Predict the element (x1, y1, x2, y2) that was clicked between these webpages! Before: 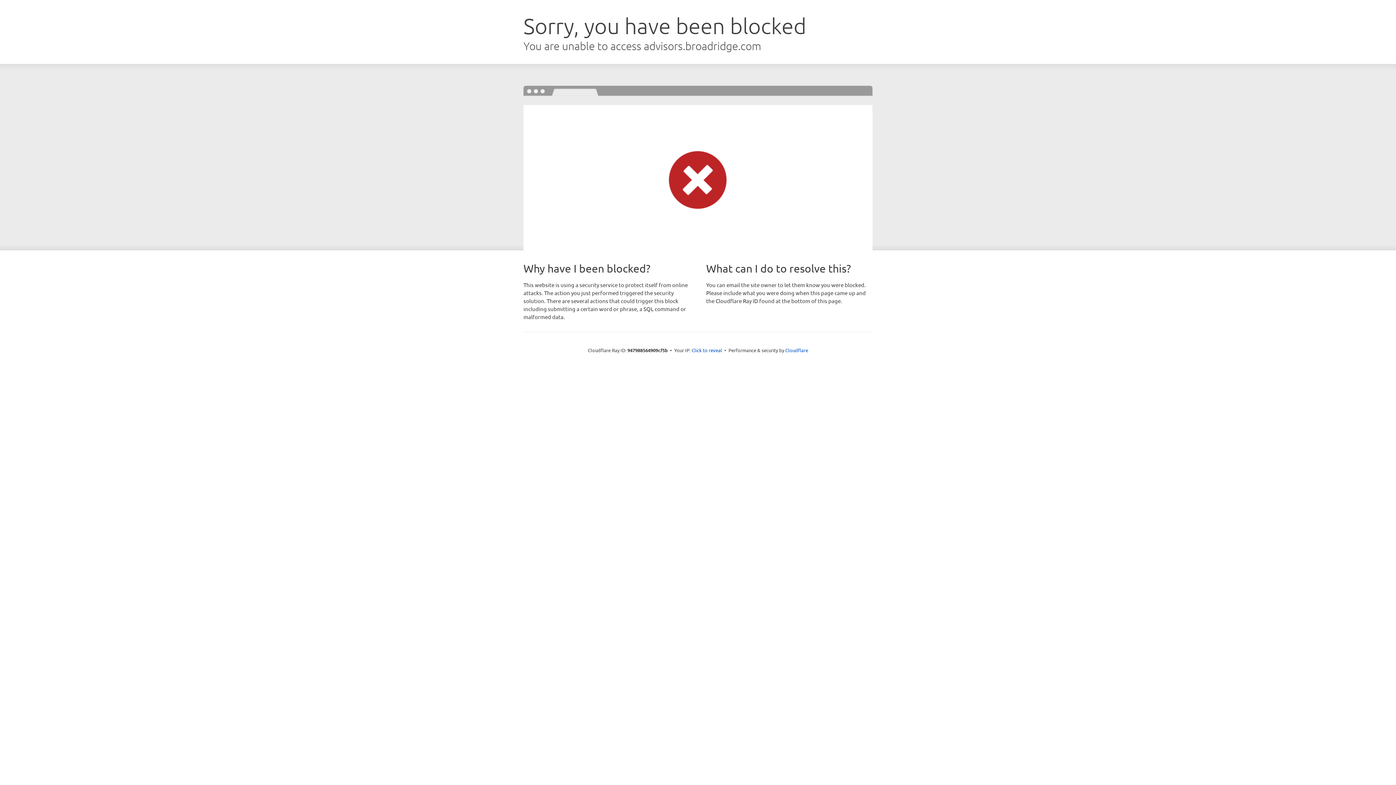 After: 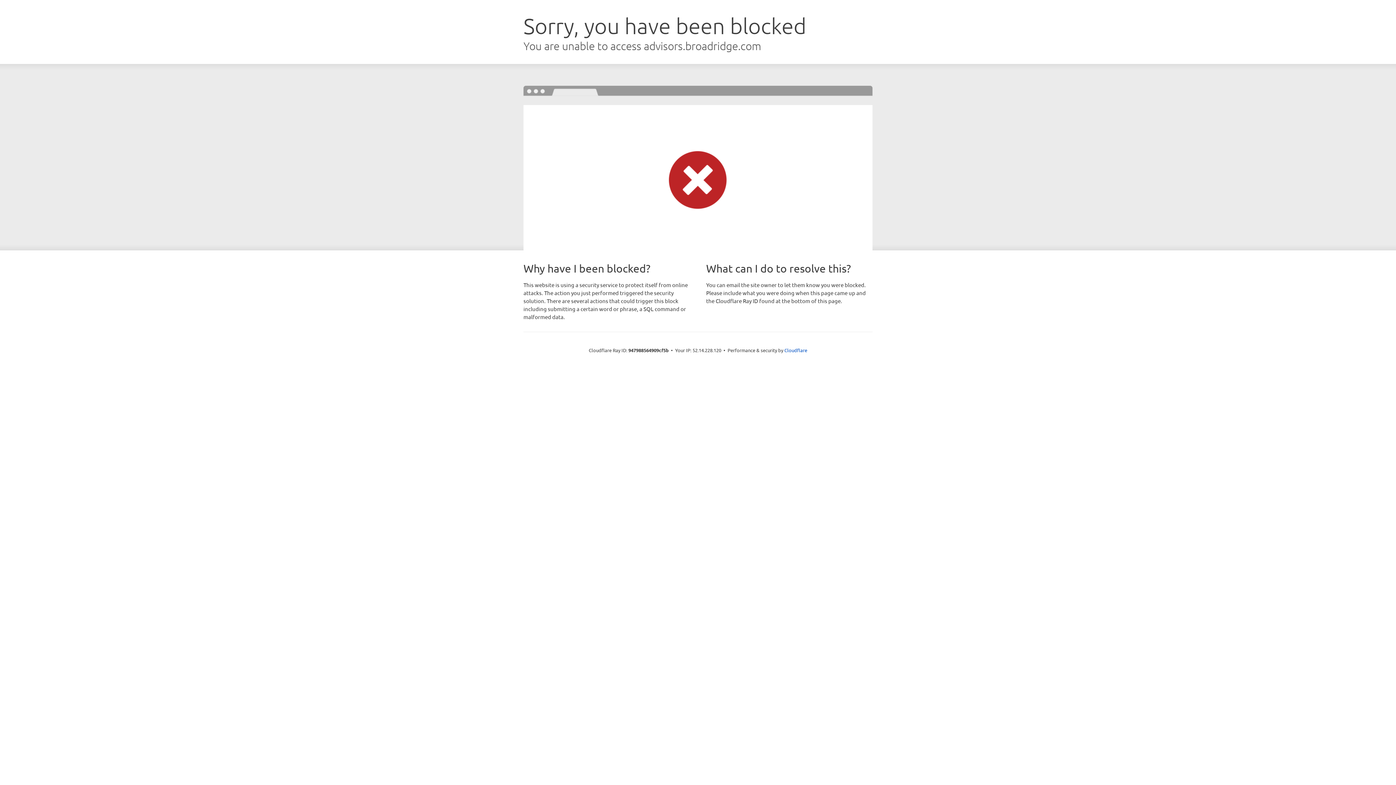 Action: label: Click to reveal bbox: (691, 346, 722, 353)